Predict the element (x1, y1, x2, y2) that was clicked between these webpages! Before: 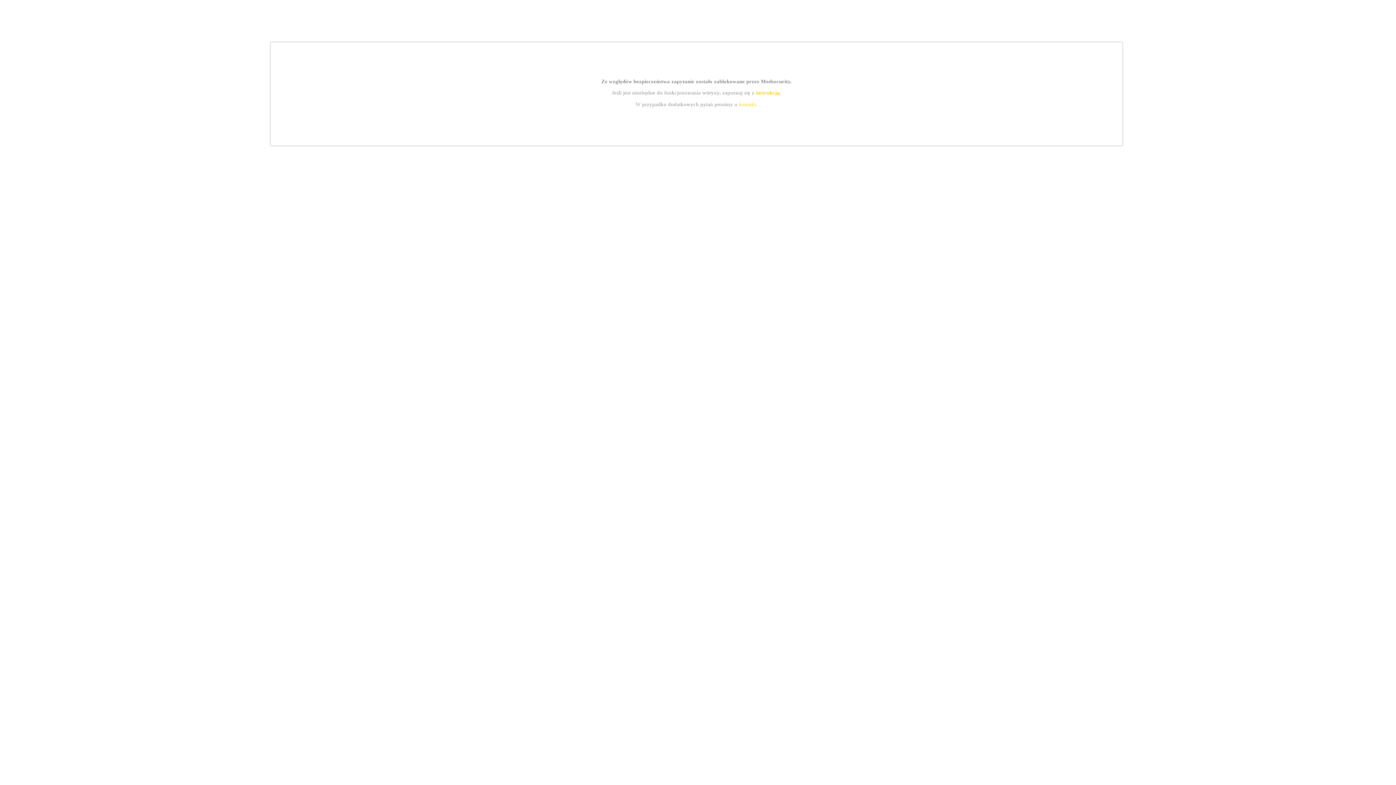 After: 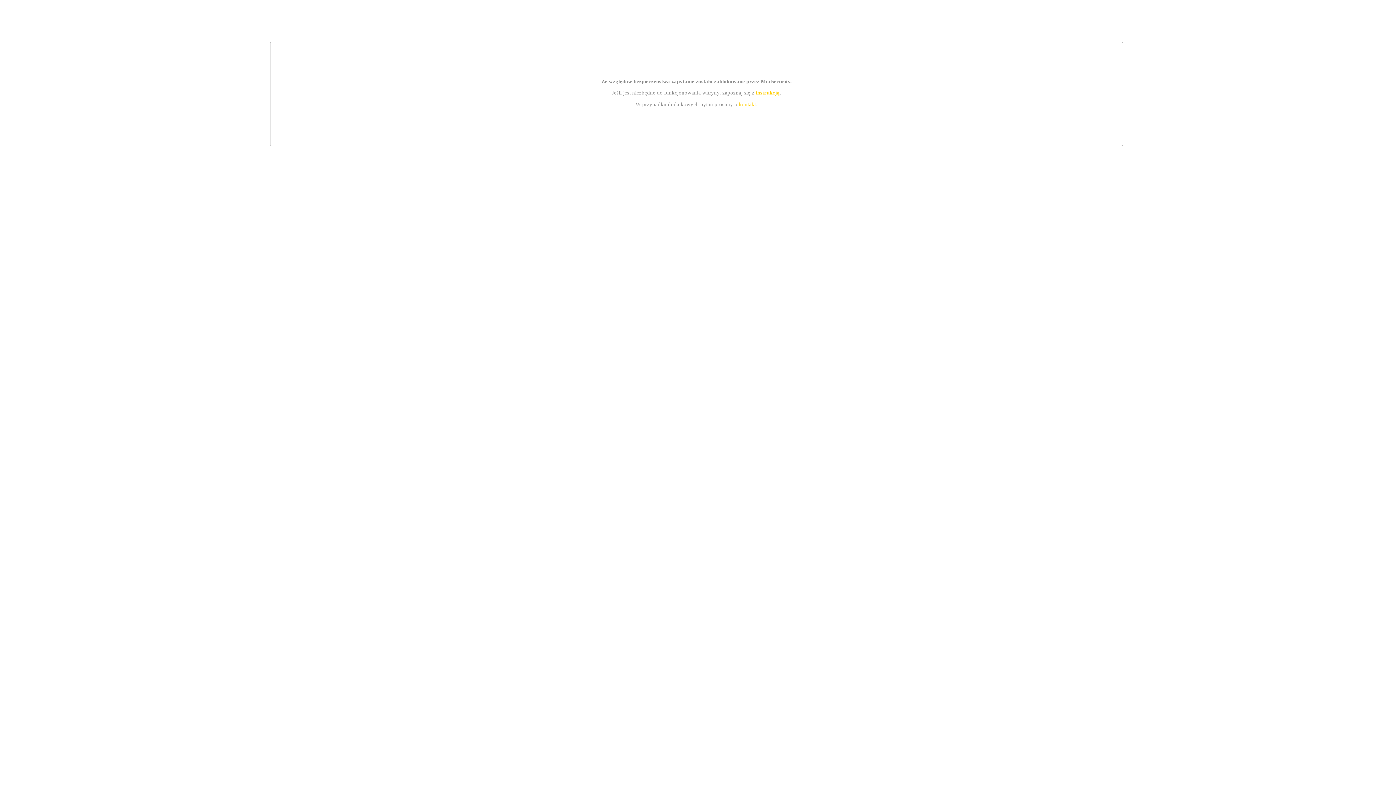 Action: label: instrukcją bbox: (755, 89, 779, 95)